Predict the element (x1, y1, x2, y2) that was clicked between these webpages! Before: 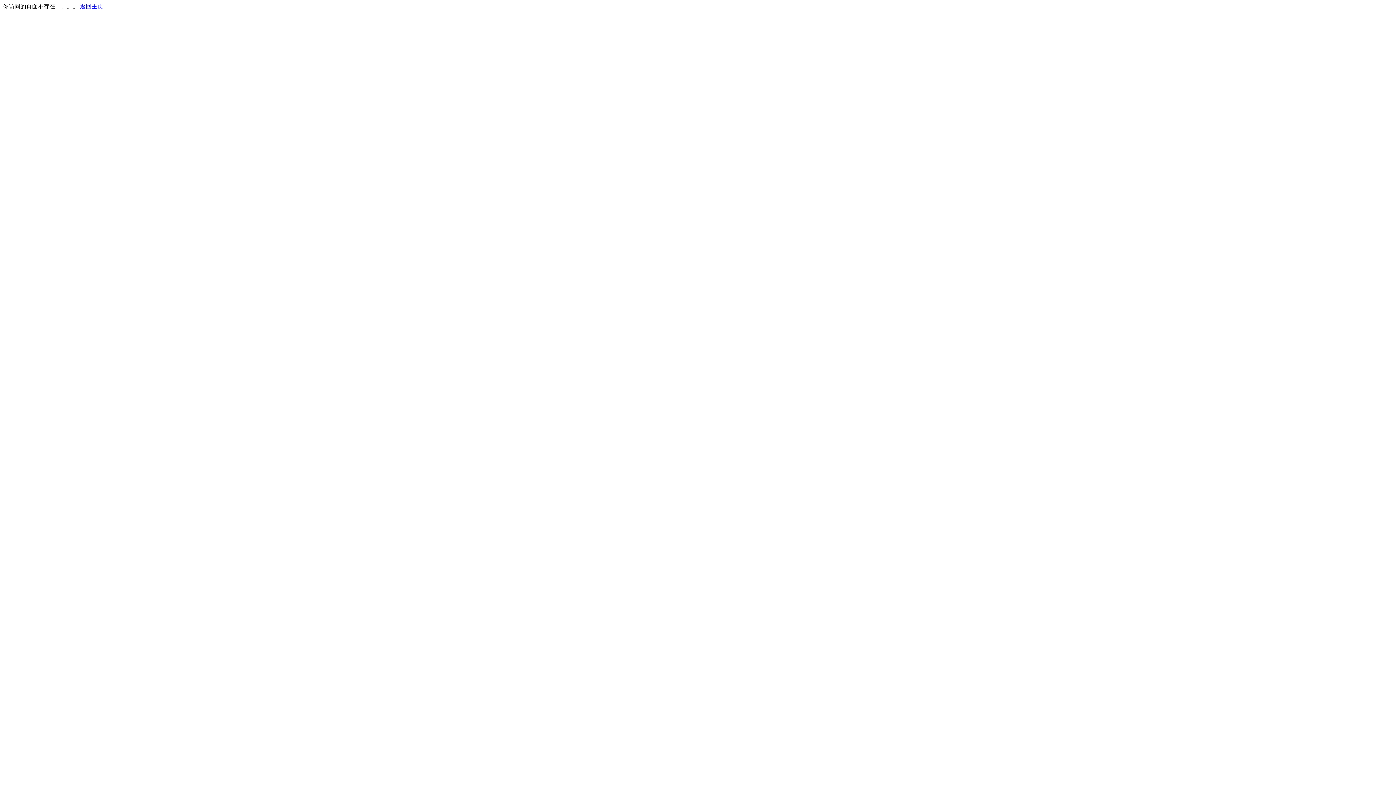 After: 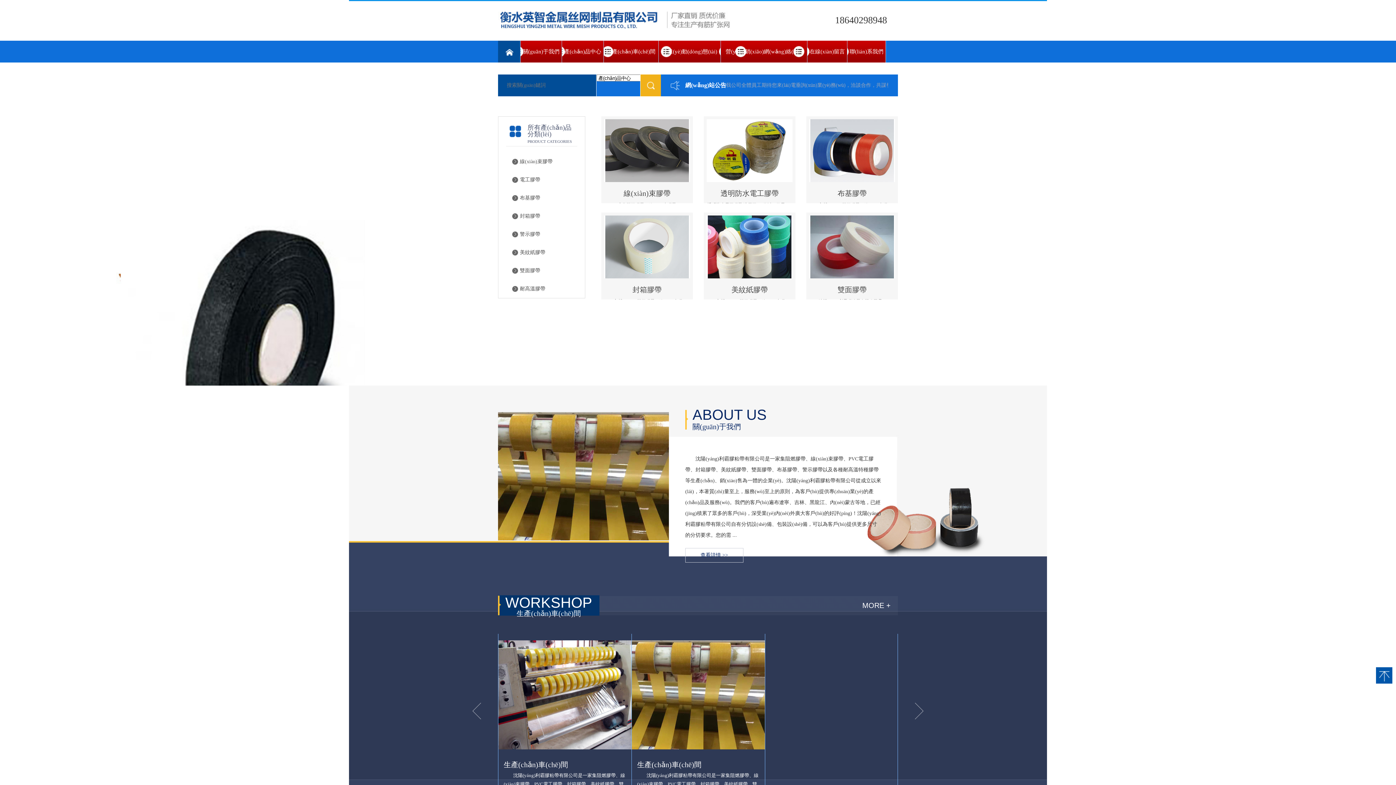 Action: bbox: (80, 3, 103, 9) label: 返回主页